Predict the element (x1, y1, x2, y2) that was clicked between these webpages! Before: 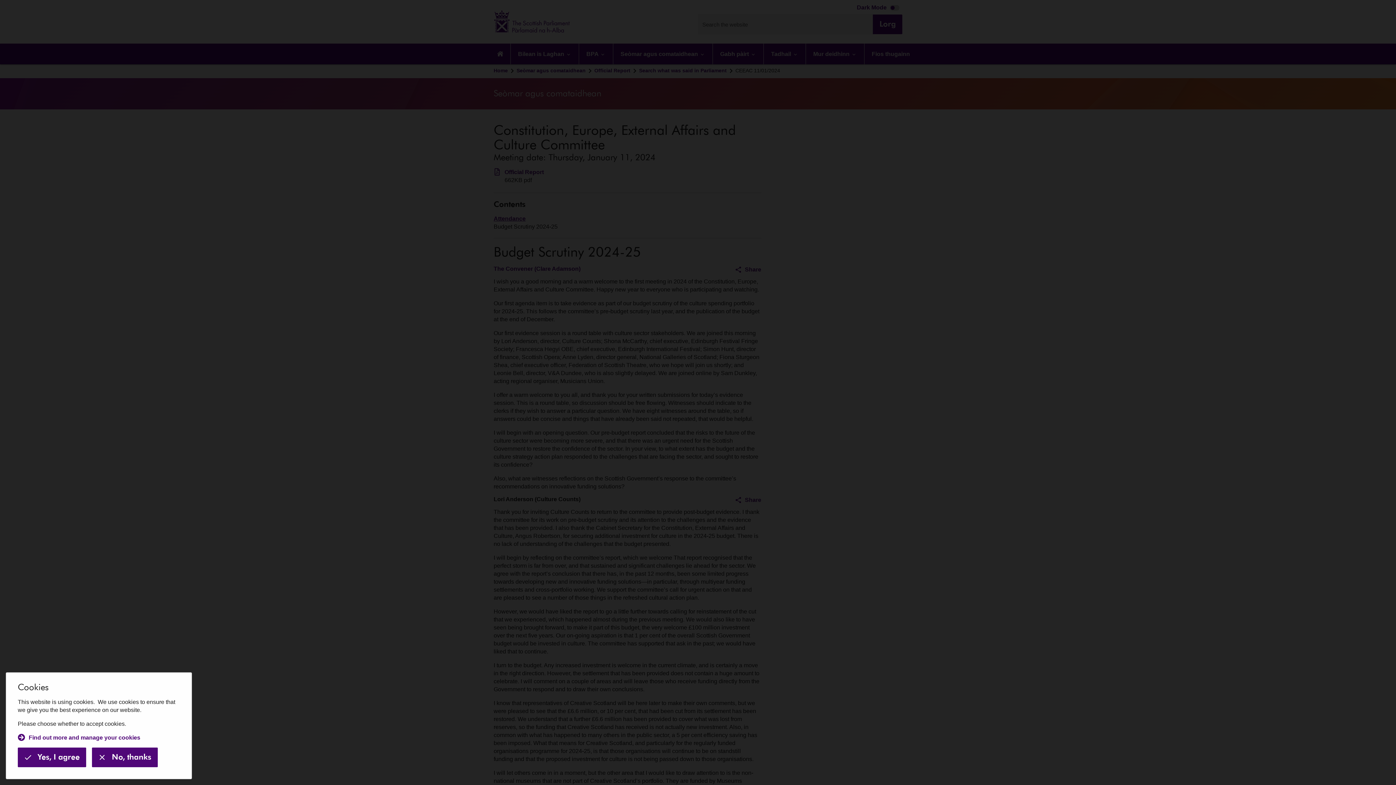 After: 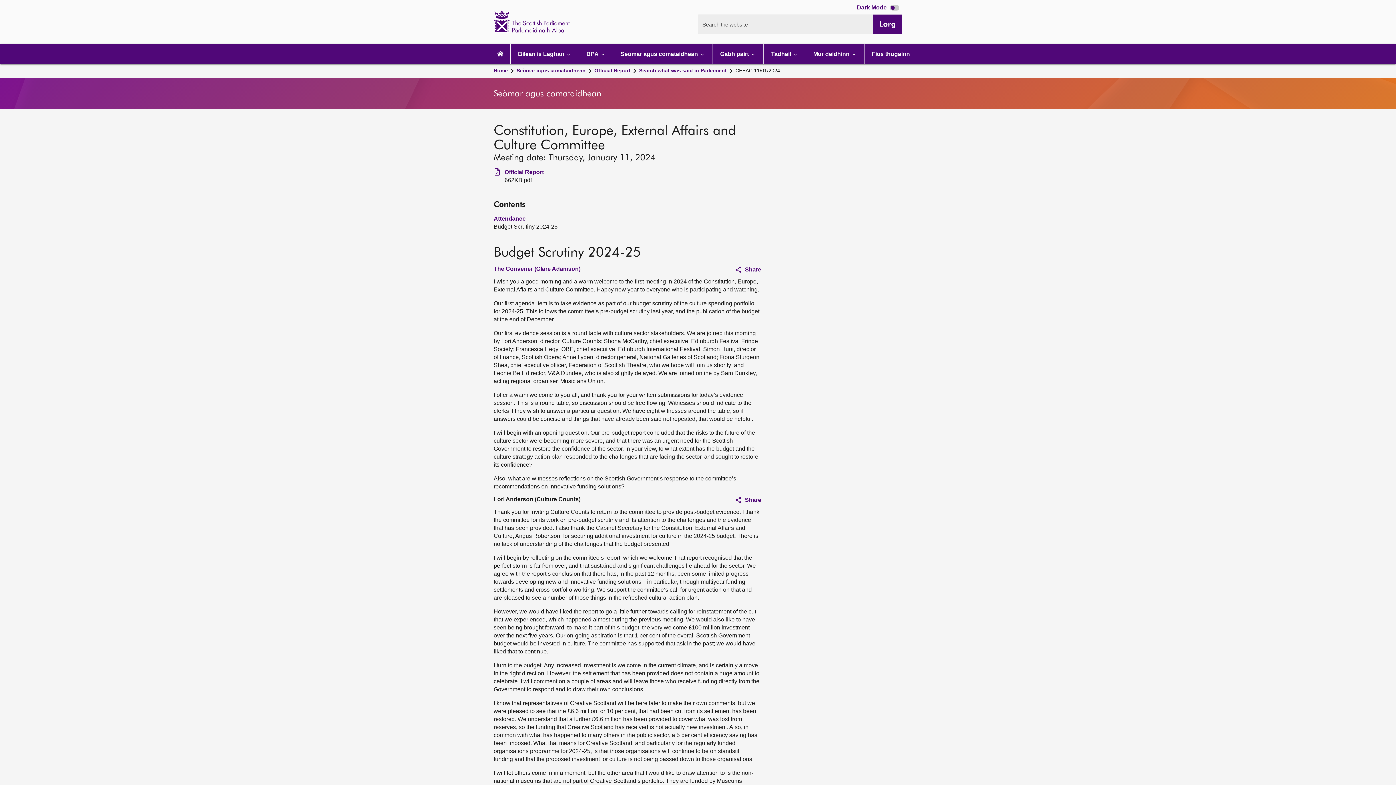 Action: label: No, thanks bbox: (92, 748, 157, 767)